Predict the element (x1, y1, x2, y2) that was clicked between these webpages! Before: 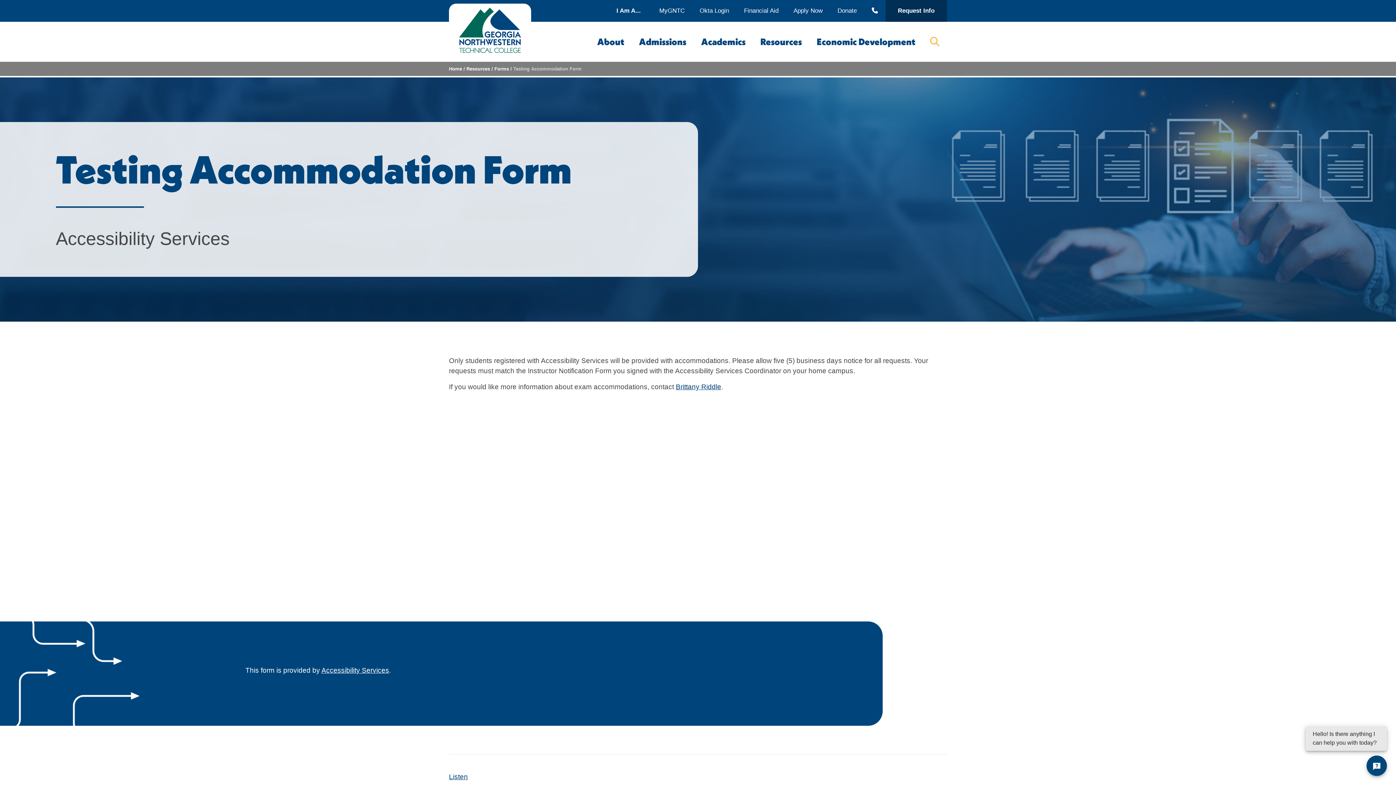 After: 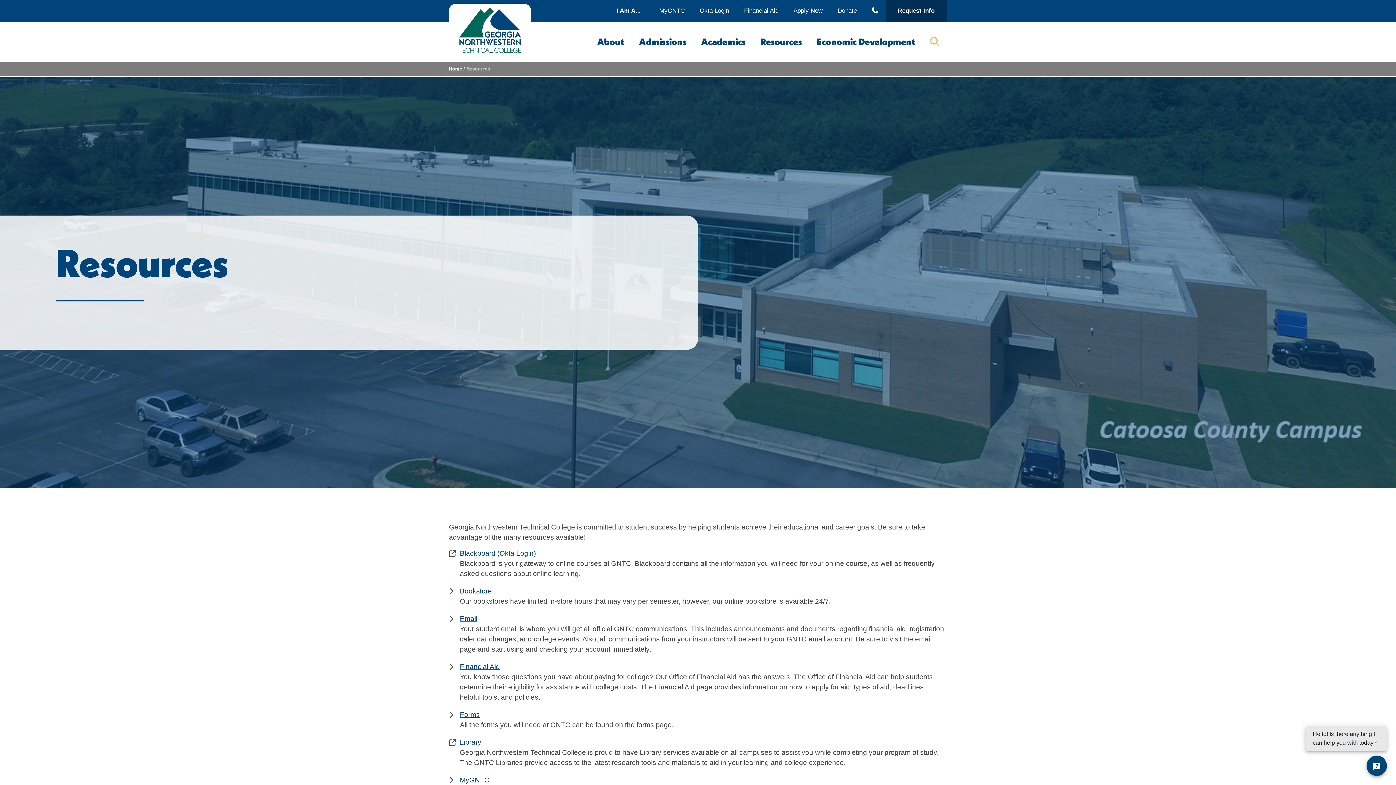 Action: bbox: (466, 66, 490, 71) label: Resources